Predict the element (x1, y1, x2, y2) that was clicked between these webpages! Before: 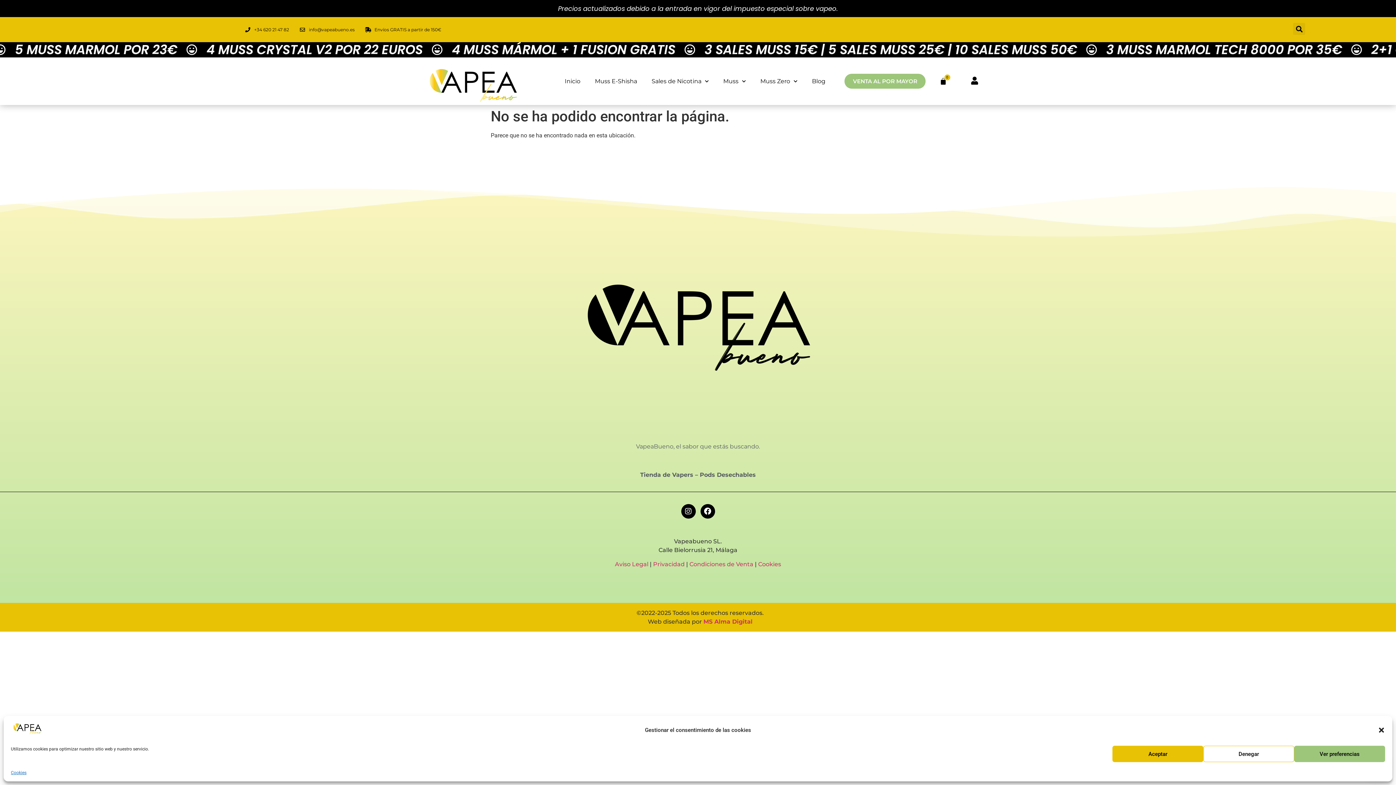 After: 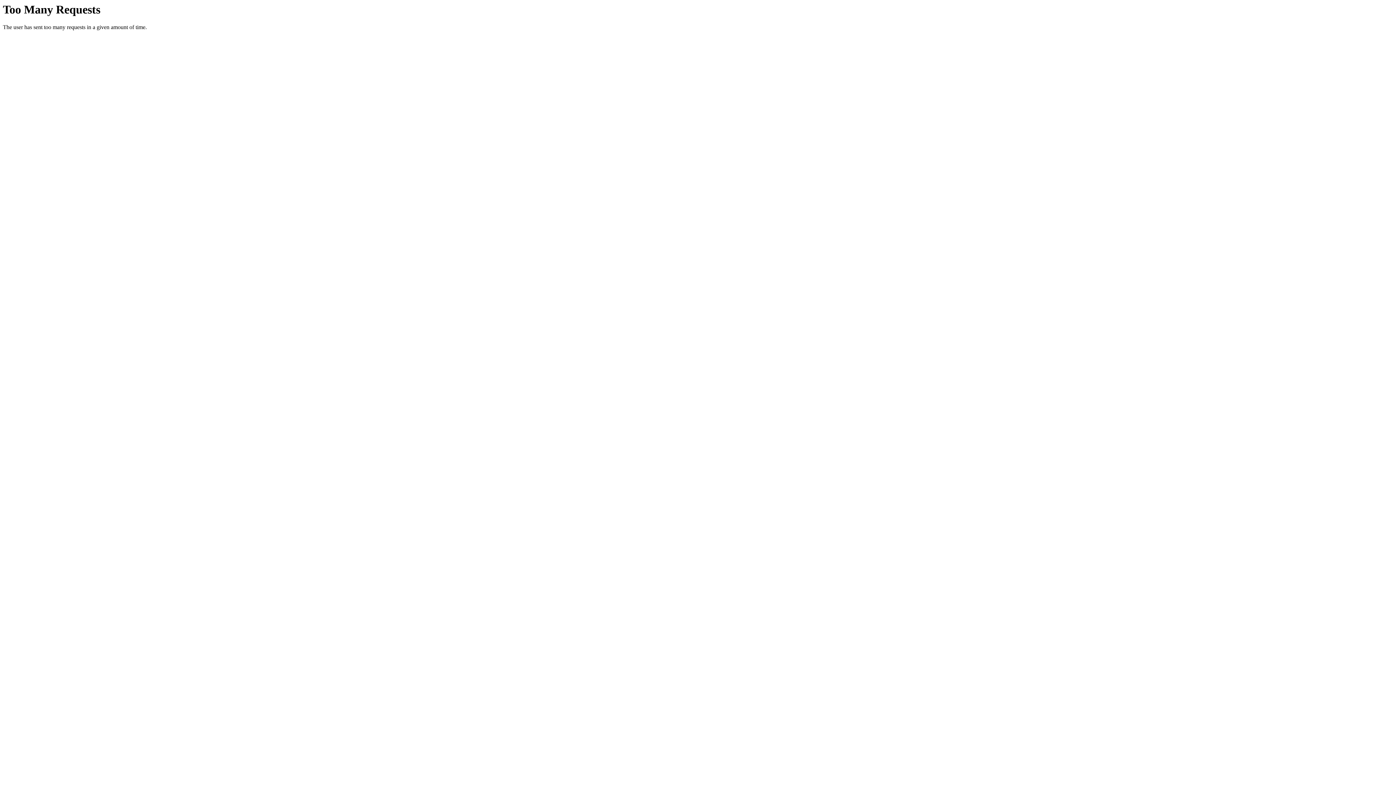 Action: label: MS Alma Digital bbox: (703, 618, 752, 625)